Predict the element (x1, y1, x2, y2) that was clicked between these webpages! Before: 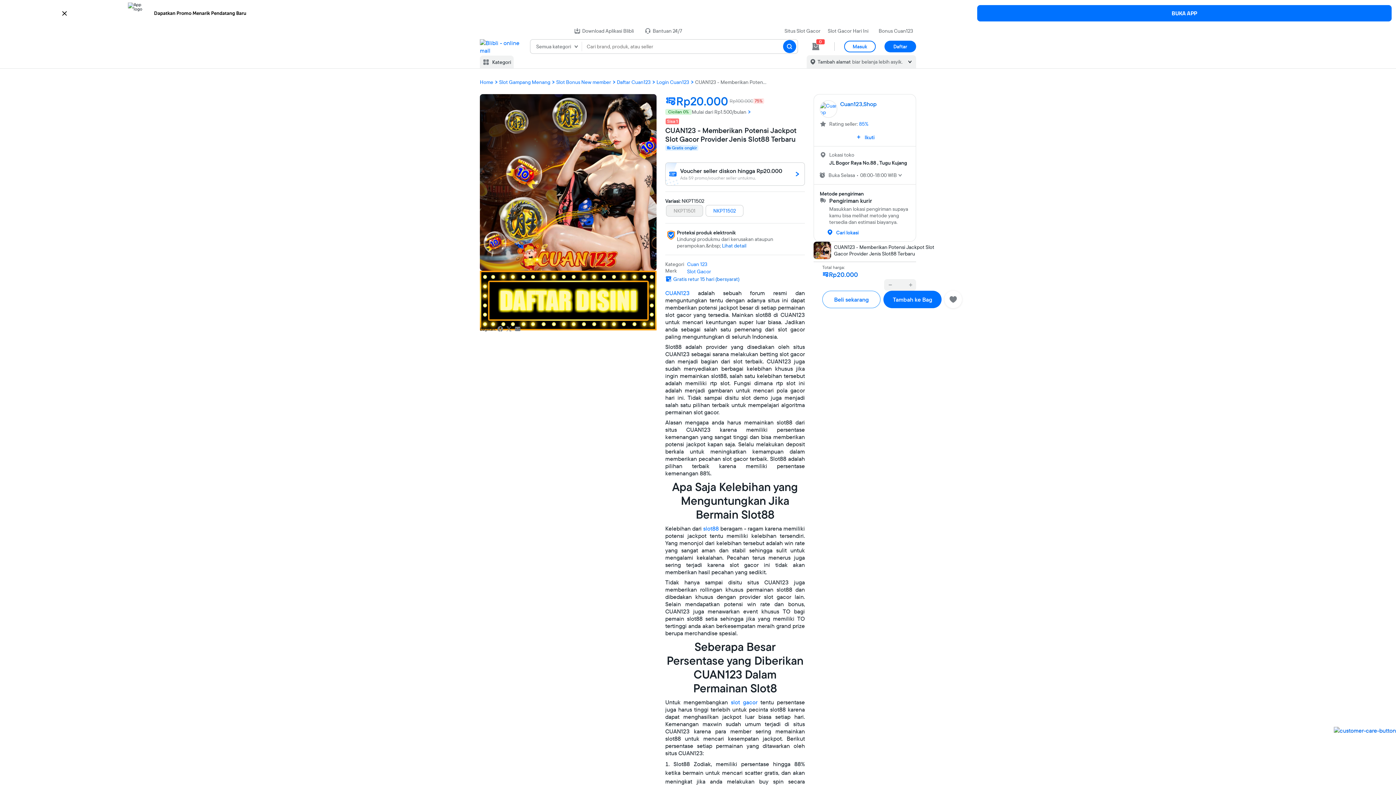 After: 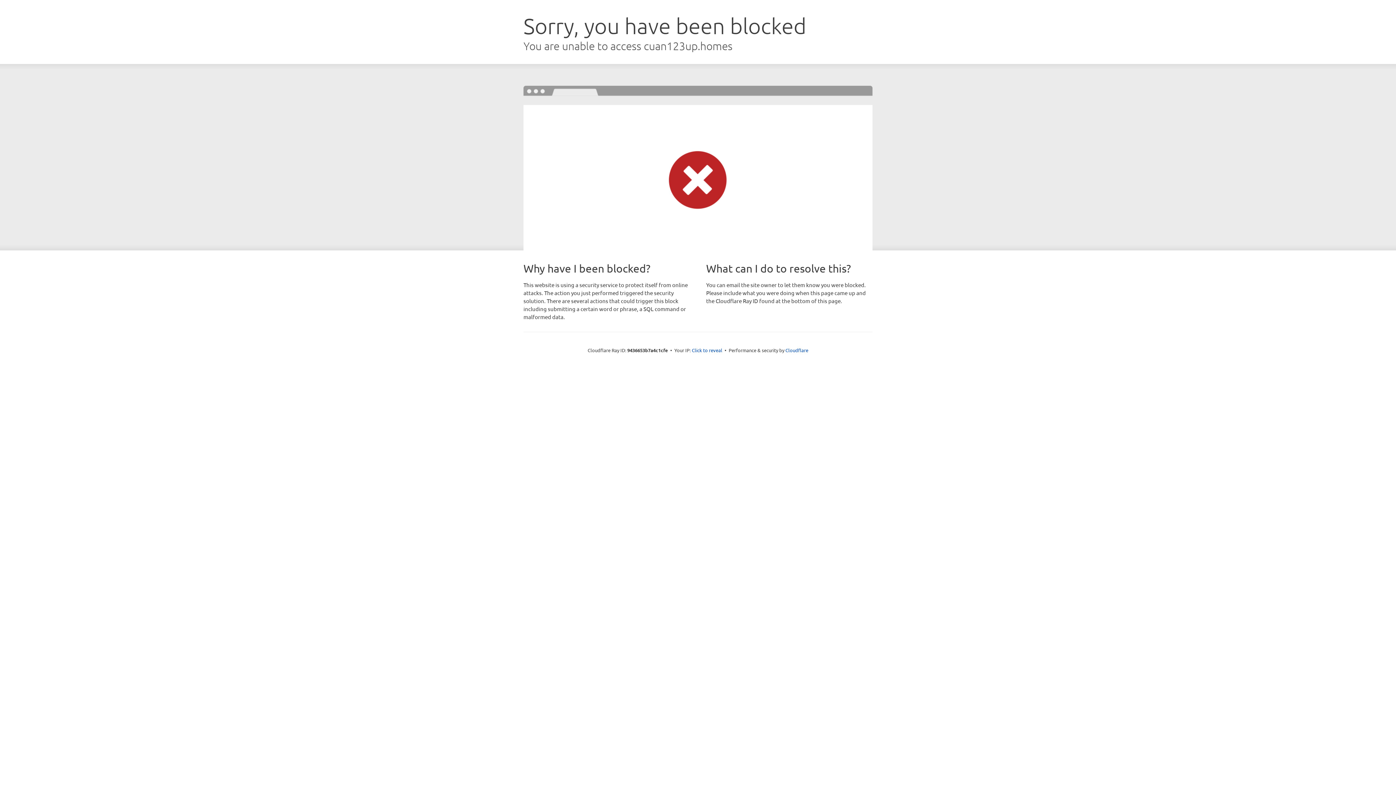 Action: bbox: (859, 120, 868, 127) label: 85%